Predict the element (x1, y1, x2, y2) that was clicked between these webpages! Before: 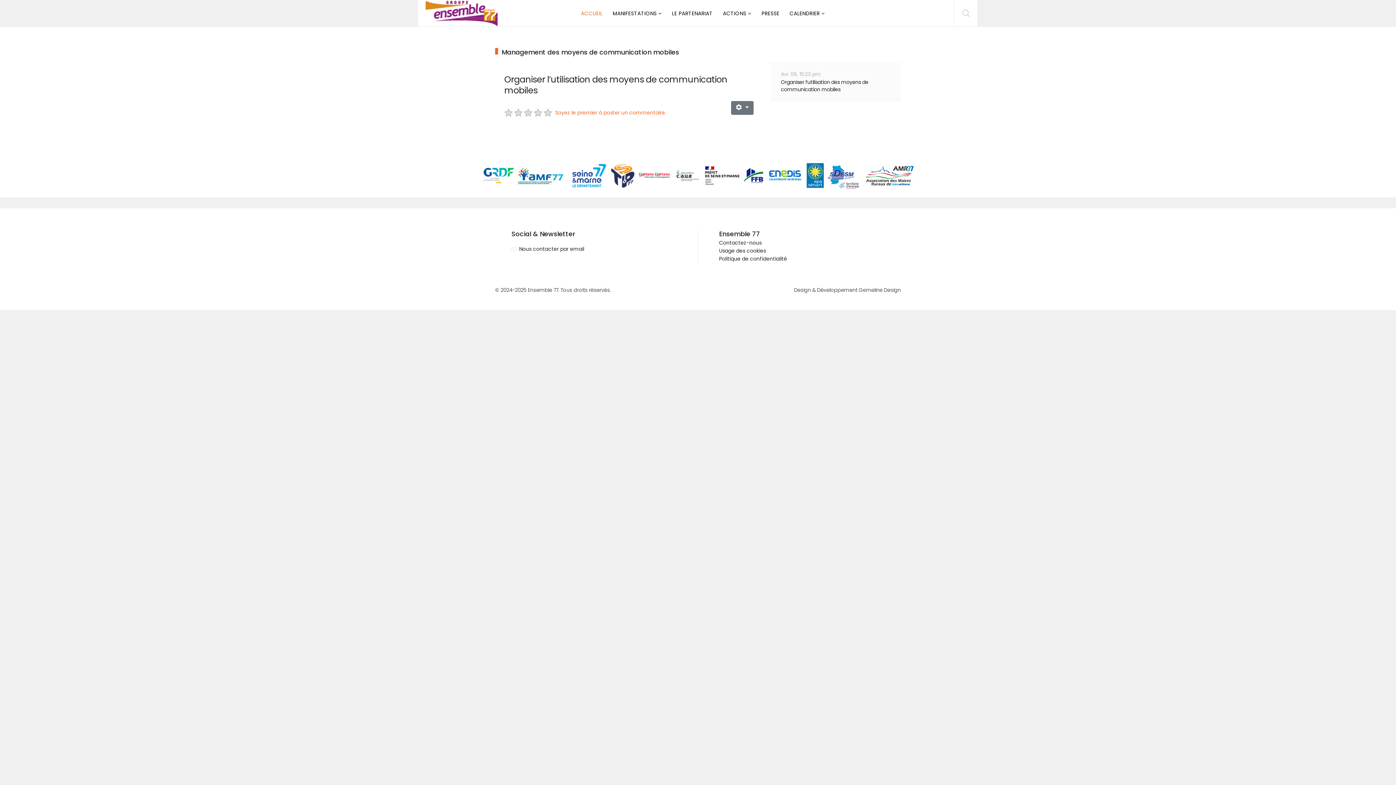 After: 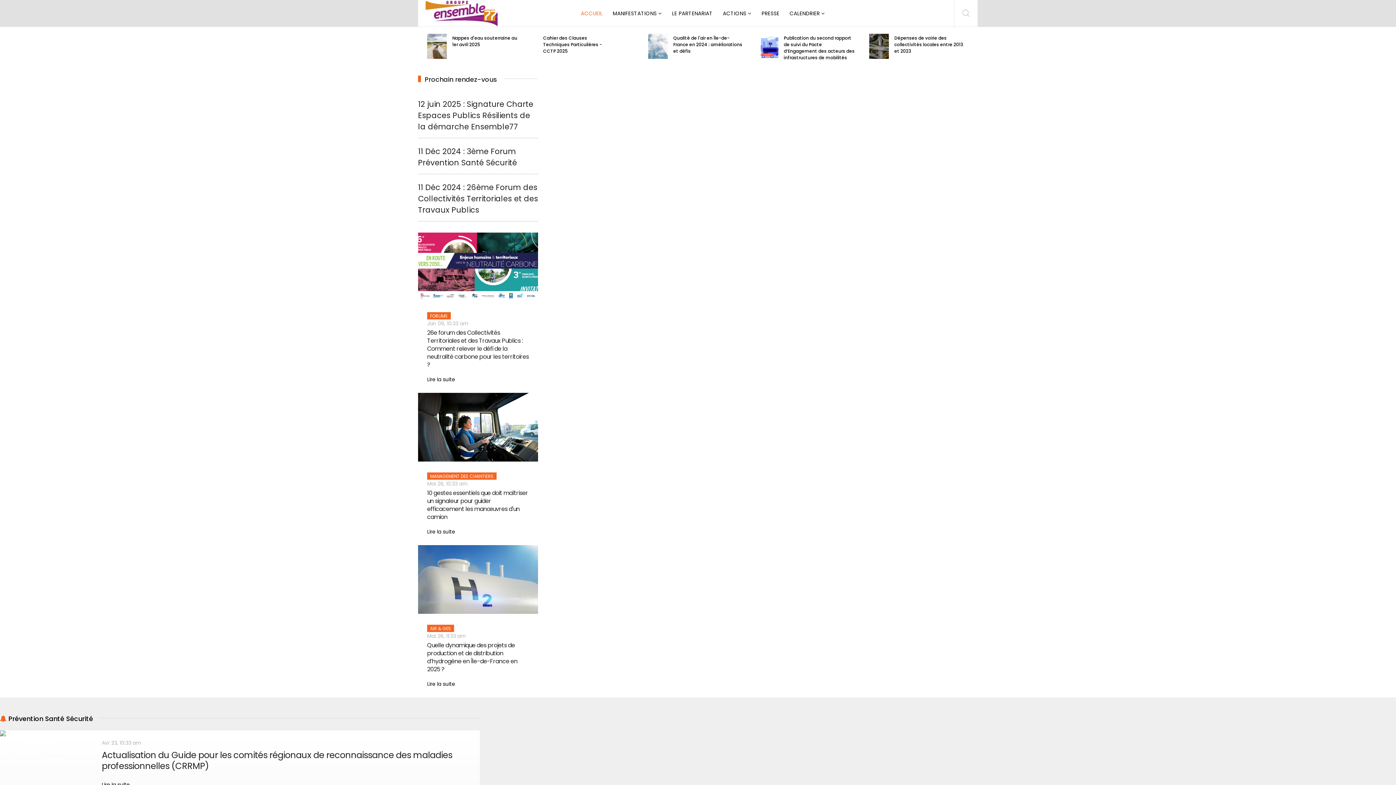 Action: label: ACCUEIL bbox: (575, 0, 607, 26)